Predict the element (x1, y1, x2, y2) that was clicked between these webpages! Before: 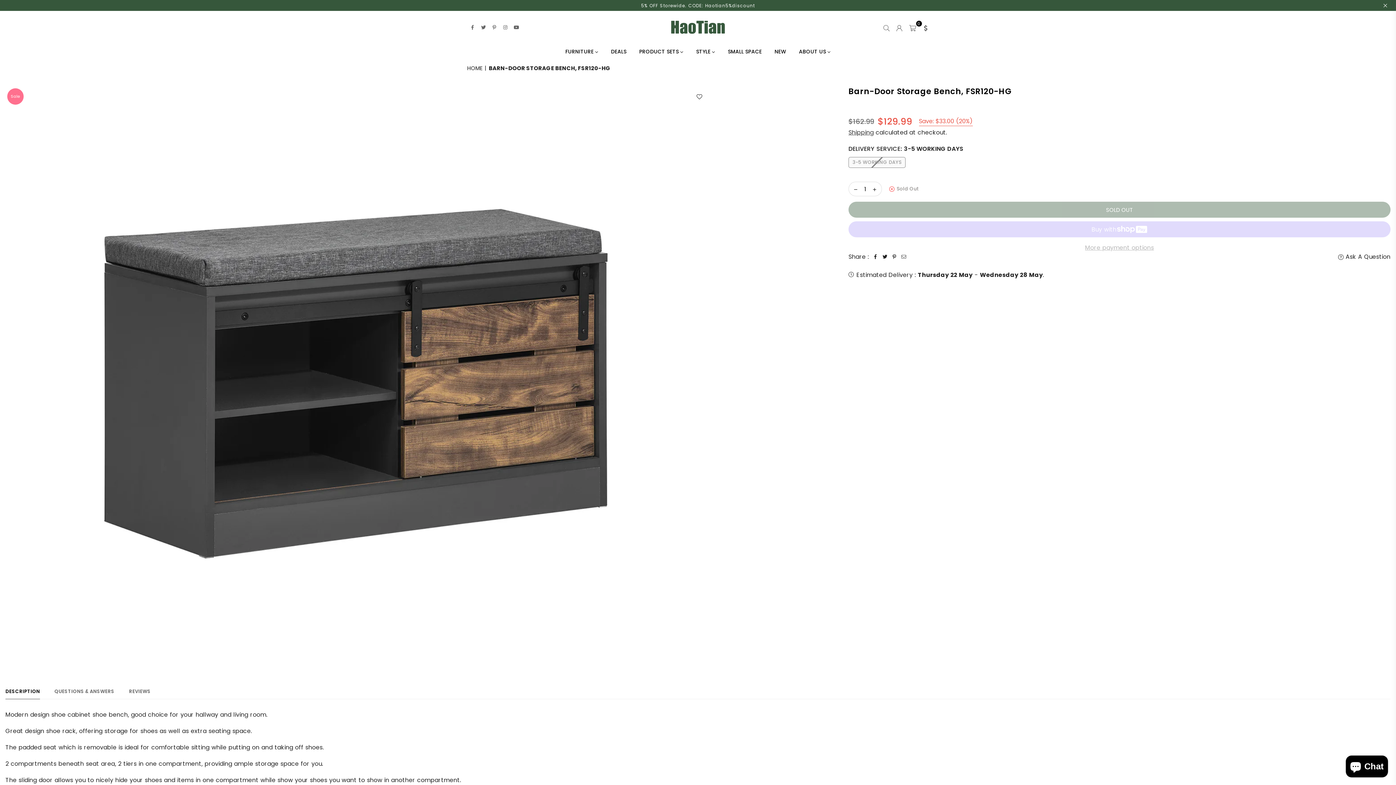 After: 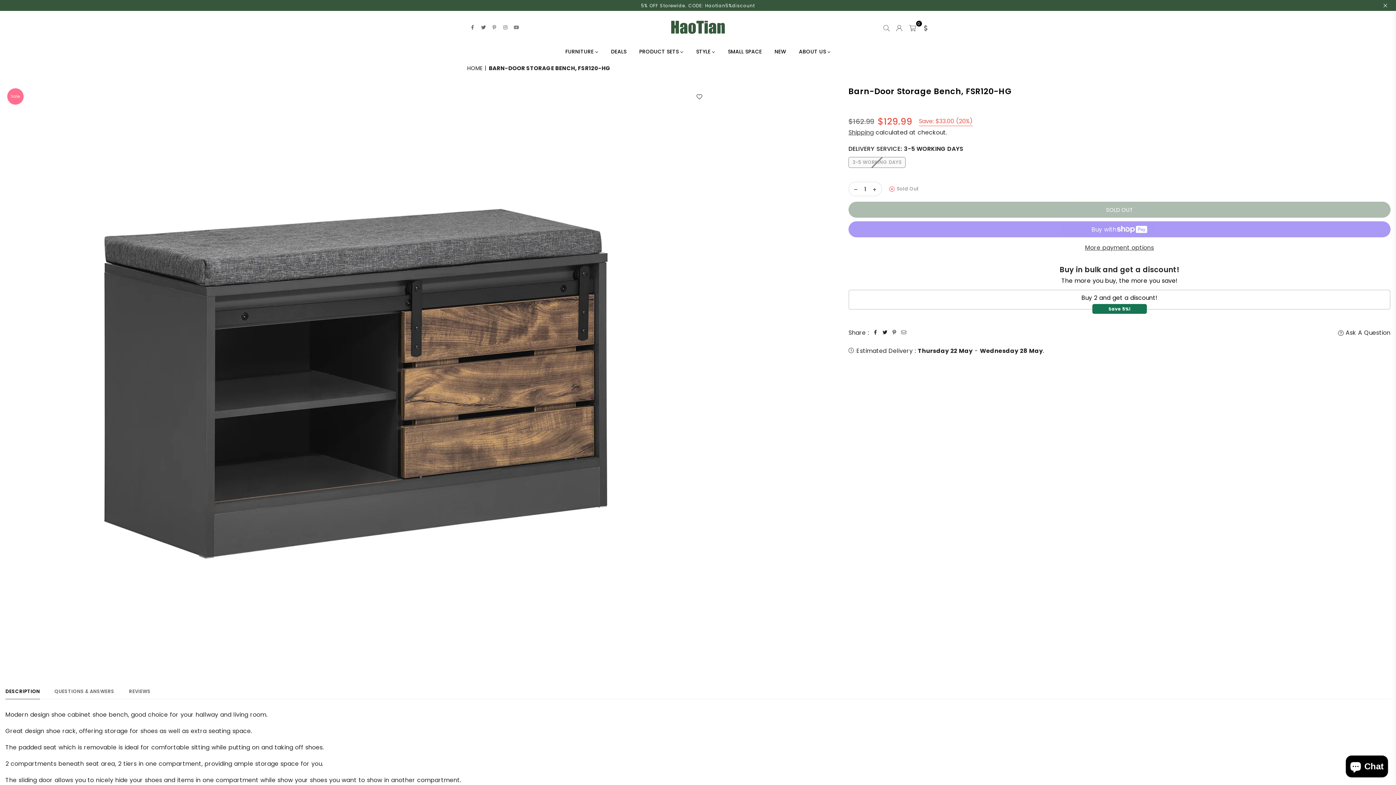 Action: bbox: (510, 22, 522, 31) label: YouTube